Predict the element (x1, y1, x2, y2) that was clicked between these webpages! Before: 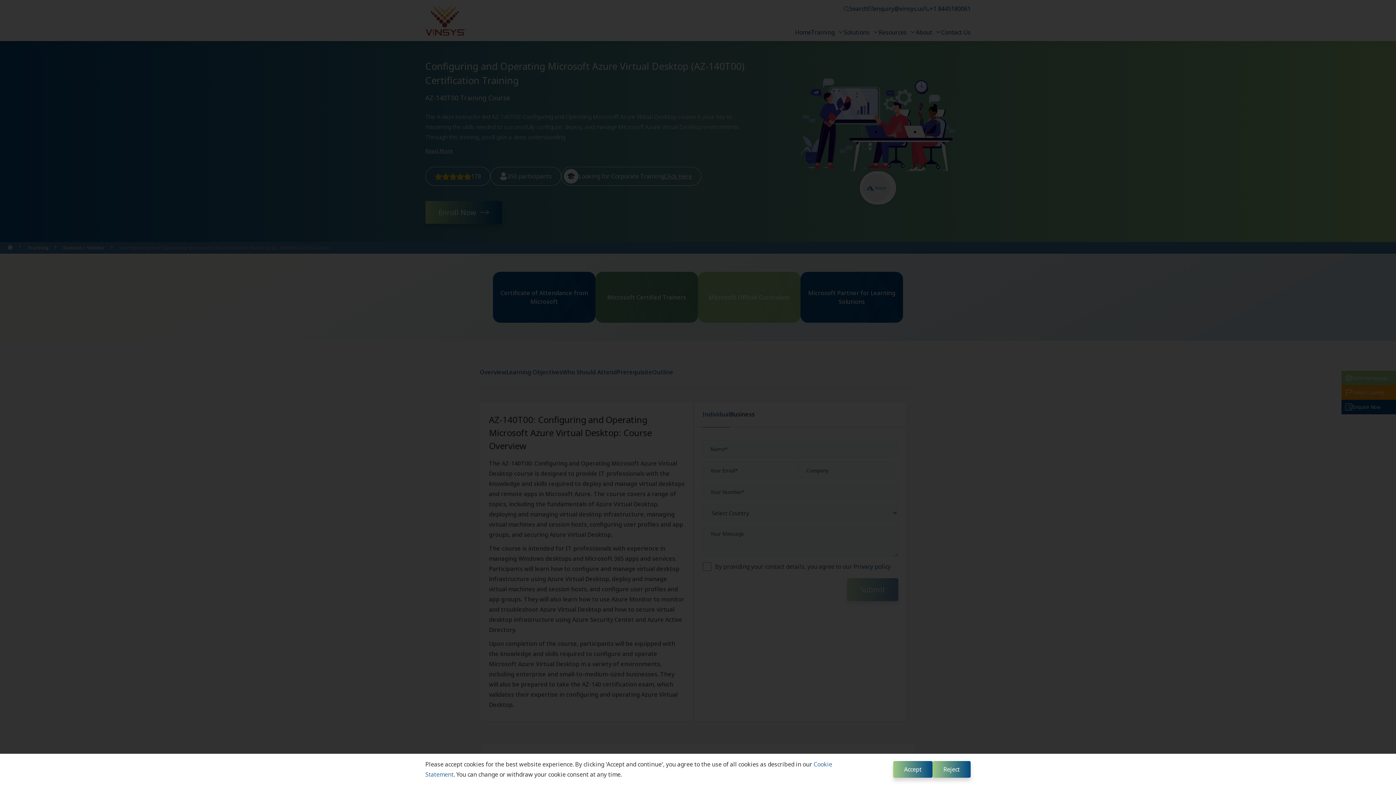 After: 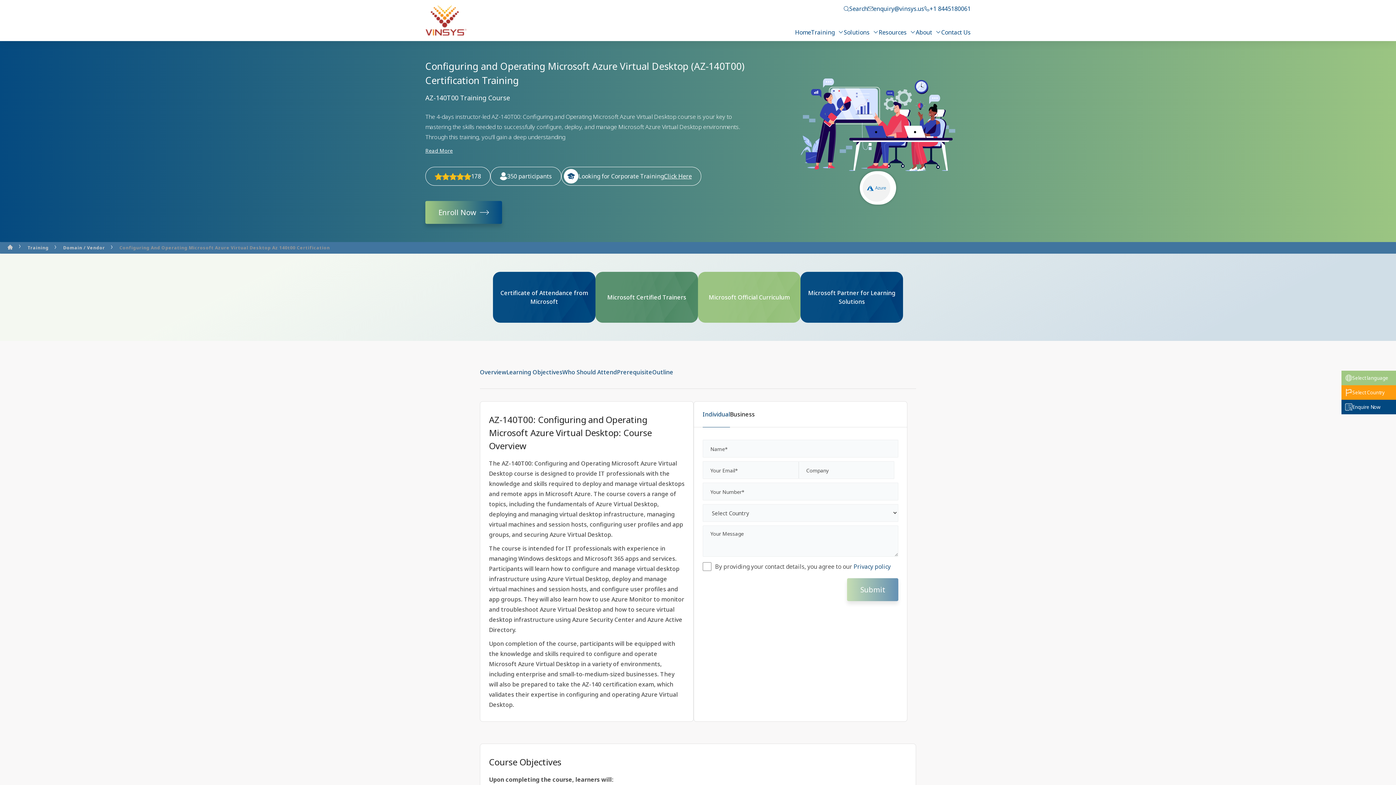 Action: bbox: (893, 761, 932, 778) label: Accept